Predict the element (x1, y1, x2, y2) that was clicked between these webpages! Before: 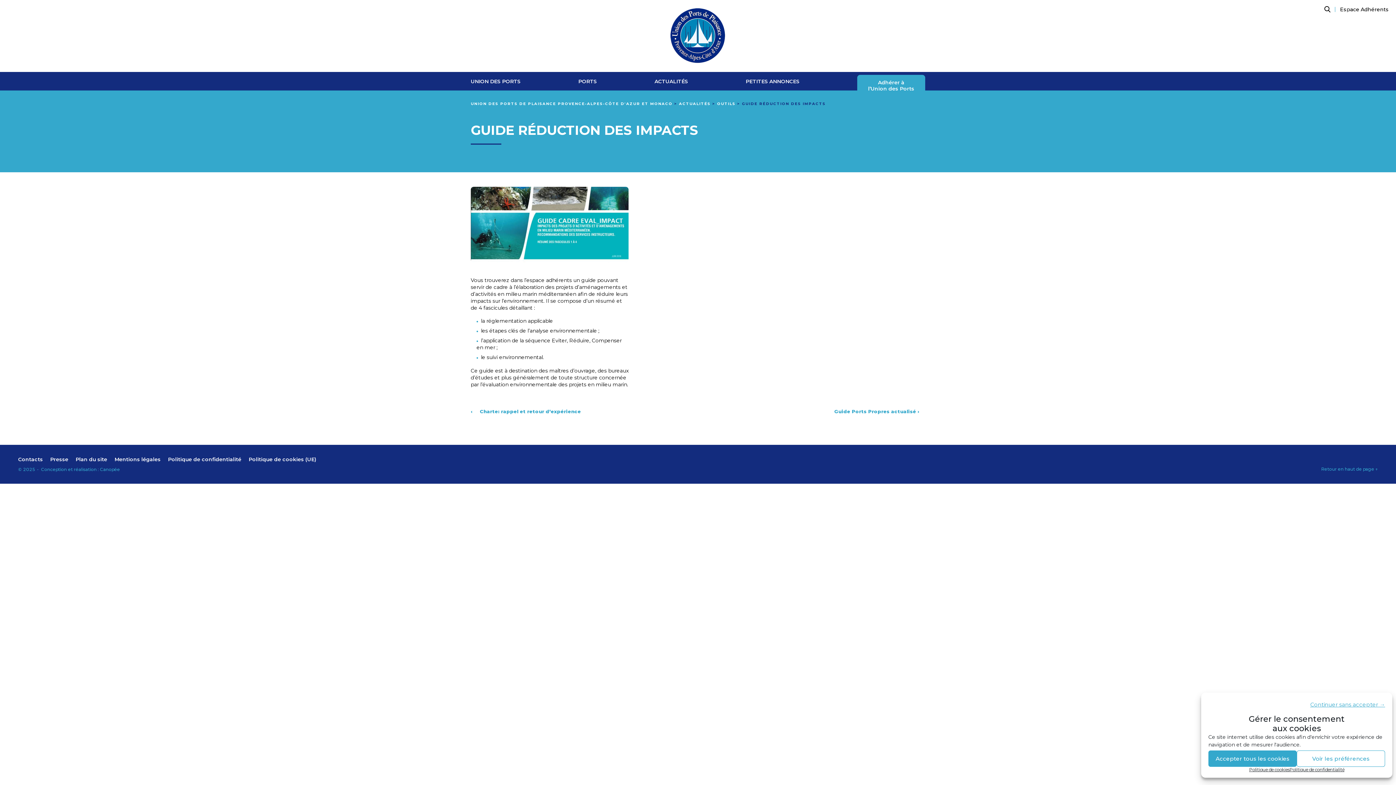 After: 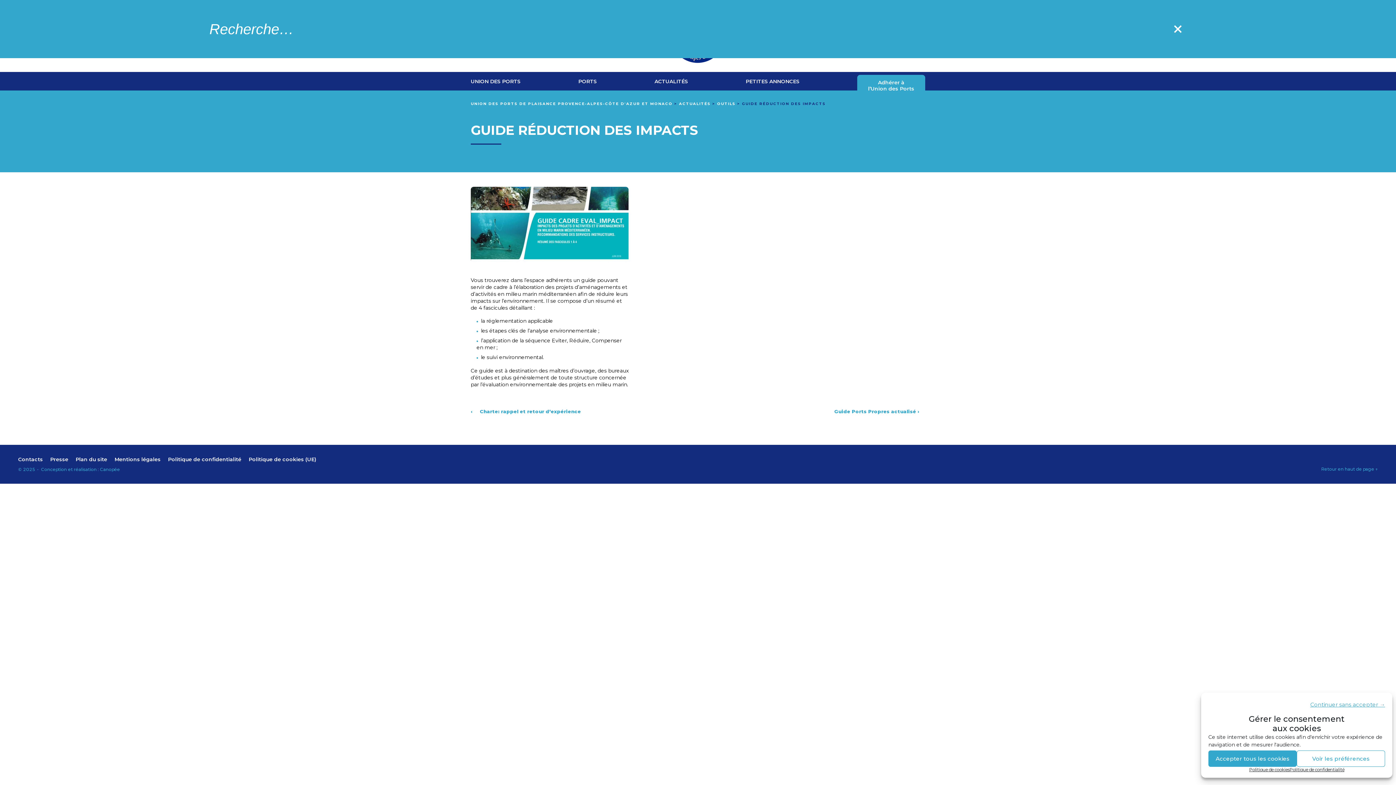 Action: bbox: (1323, 6, 1330, 12) label: Recherche